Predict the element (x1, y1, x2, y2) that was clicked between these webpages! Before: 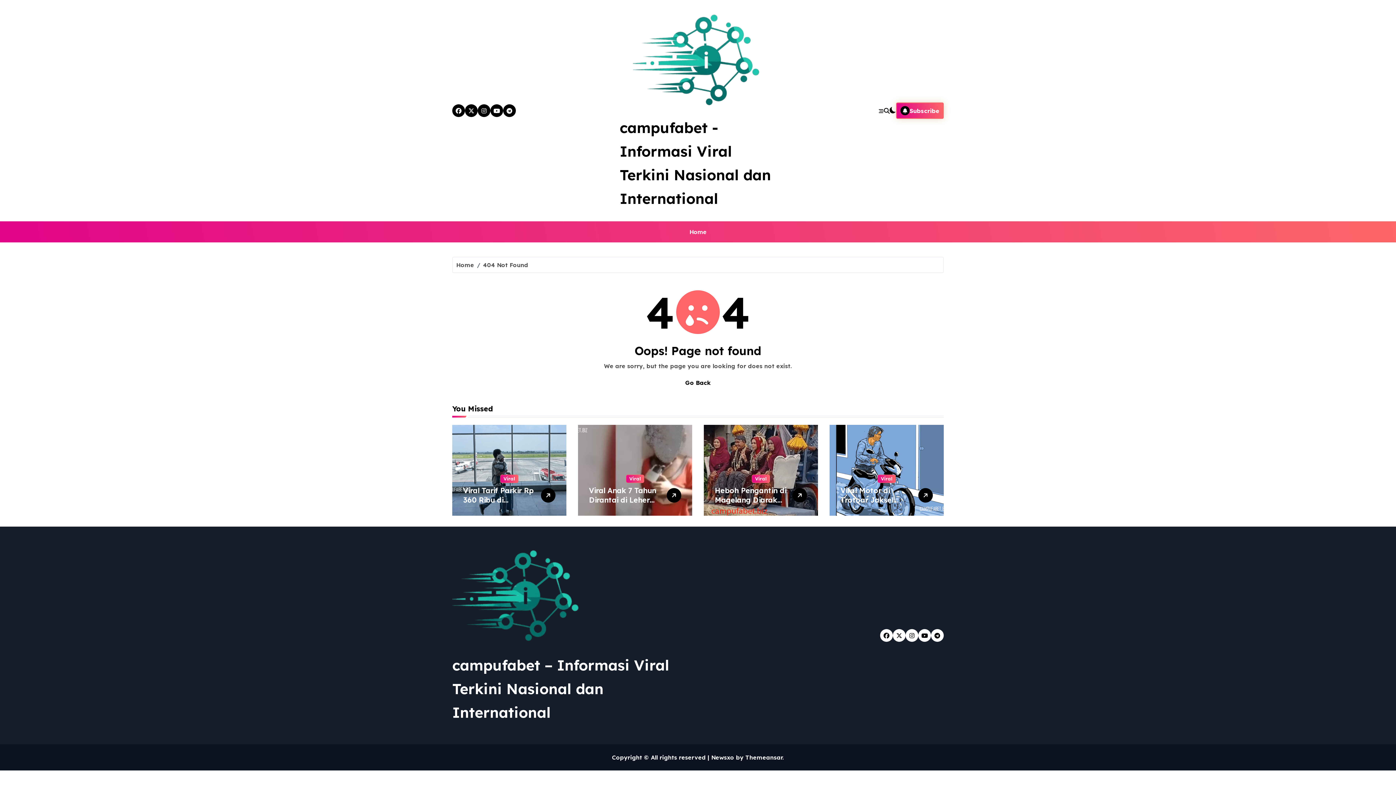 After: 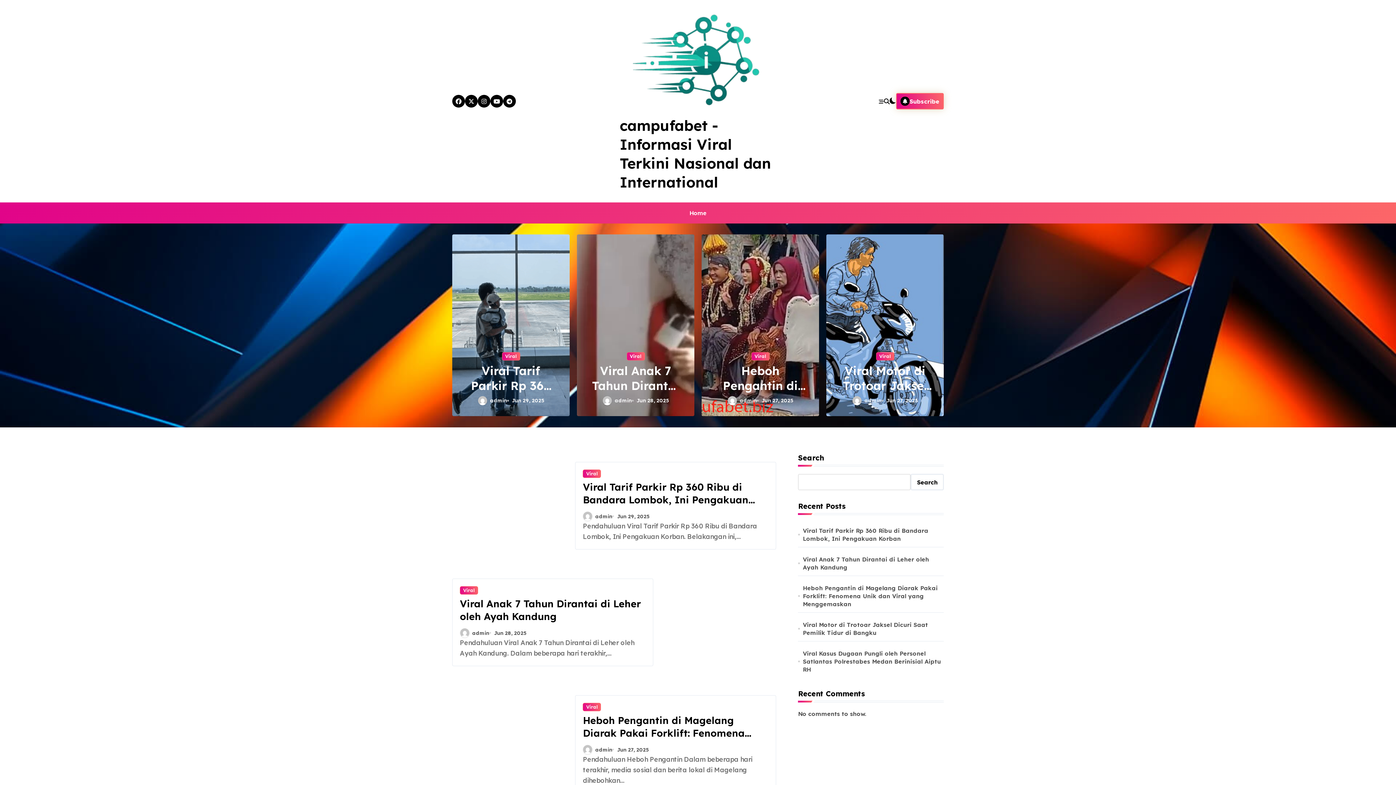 Action: label: Go Back bbox: (680, 376, 716, 389)